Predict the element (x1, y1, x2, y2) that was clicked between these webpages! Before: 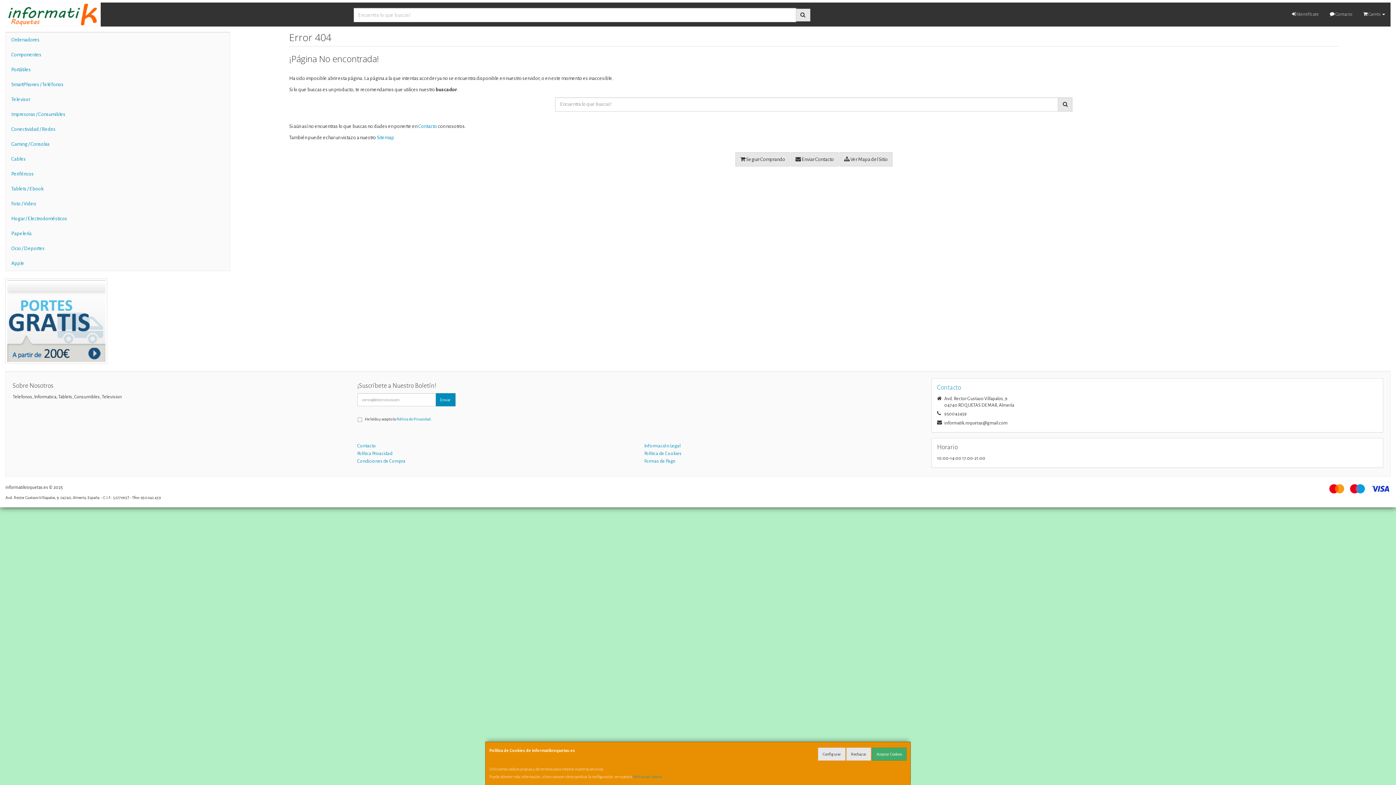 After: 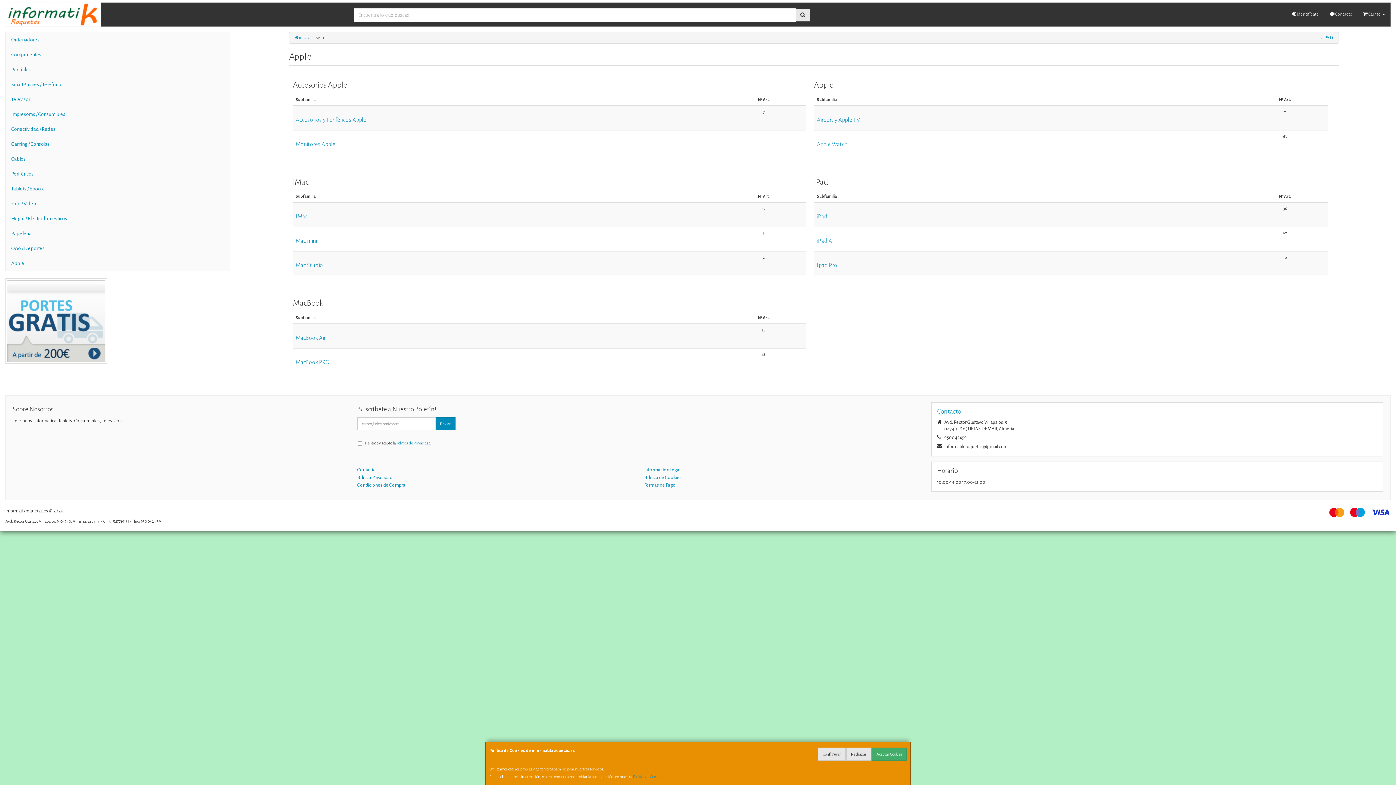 Action: bbox: (5, 256, 229, 270) label: Apple